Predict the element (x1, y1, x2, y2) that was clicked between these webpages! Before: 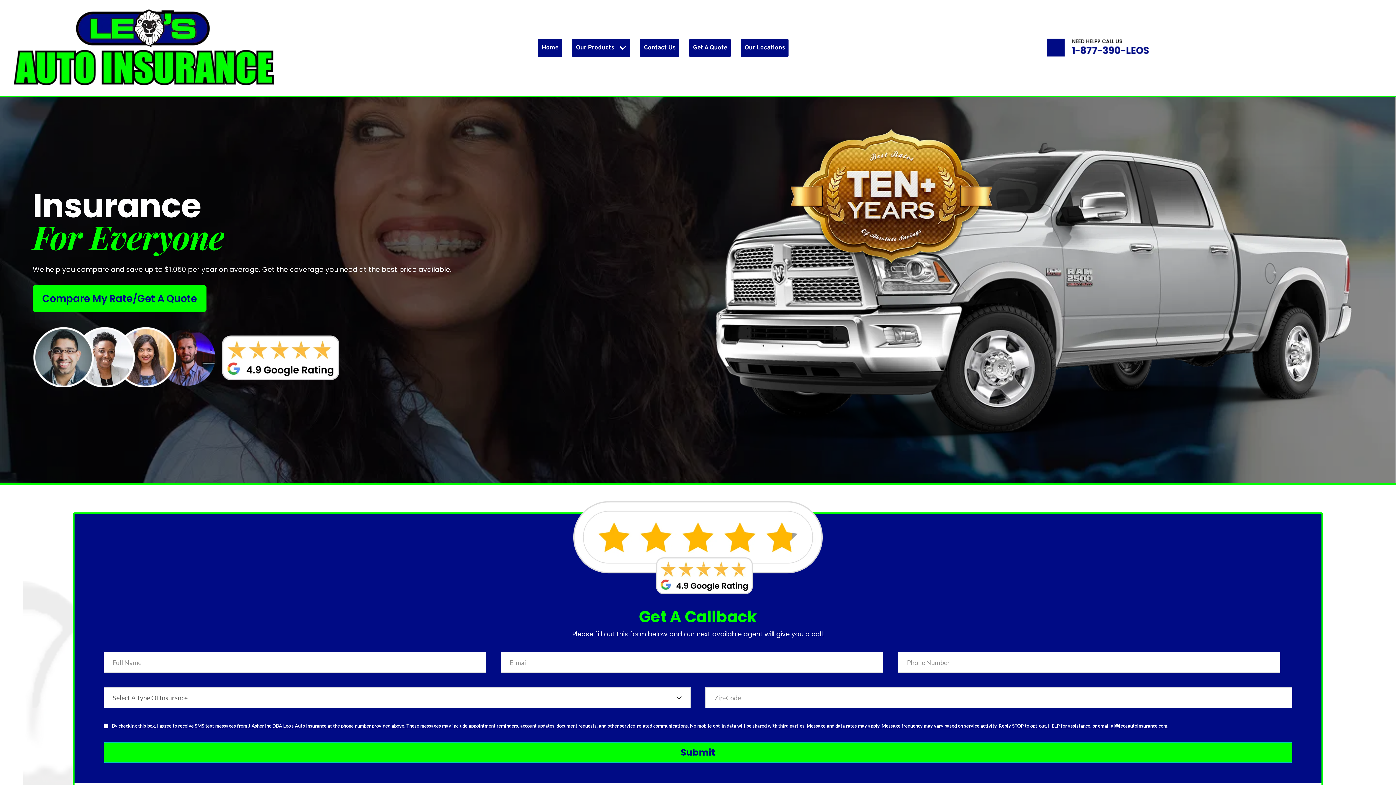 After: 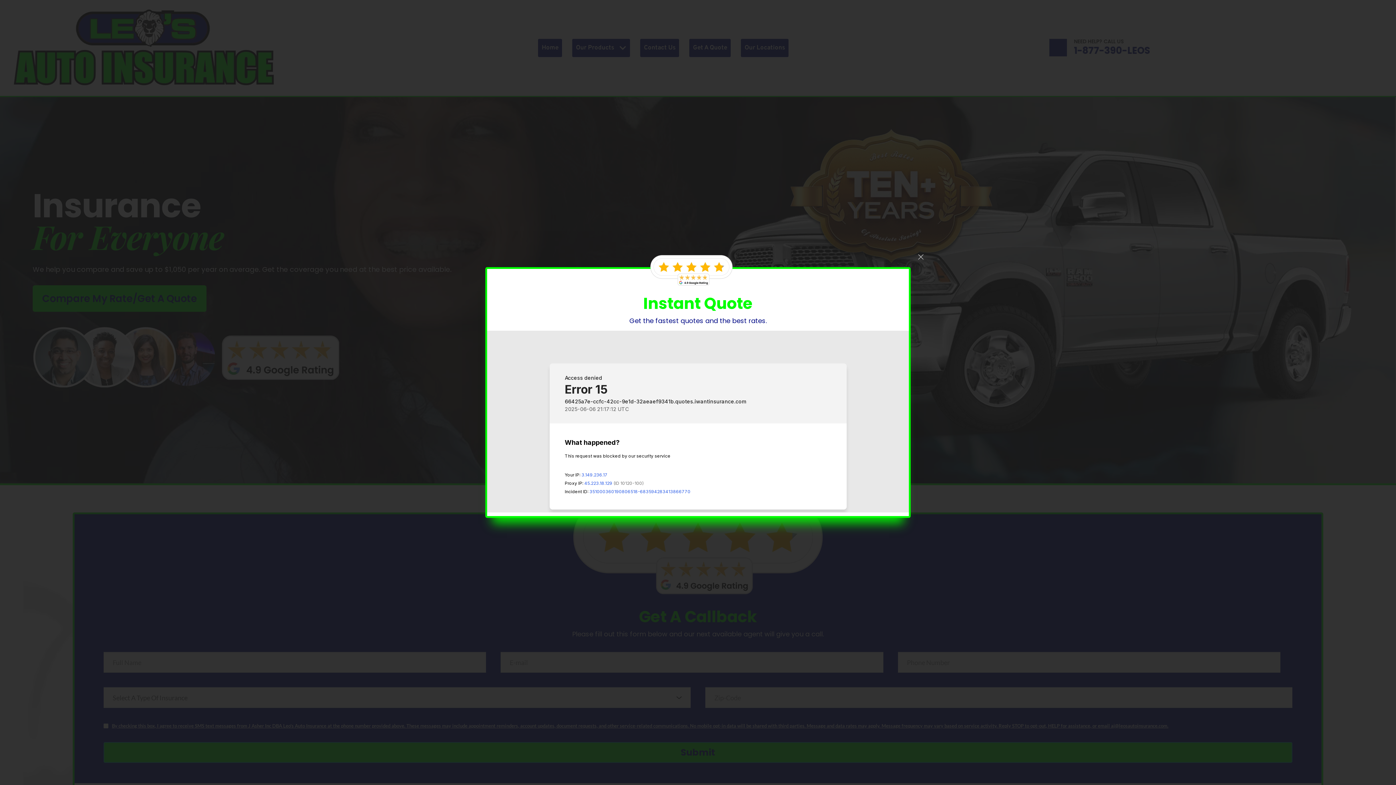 Action: bbox: (32, 285, 206, 312) label: Compare My Rate/Get A Quote